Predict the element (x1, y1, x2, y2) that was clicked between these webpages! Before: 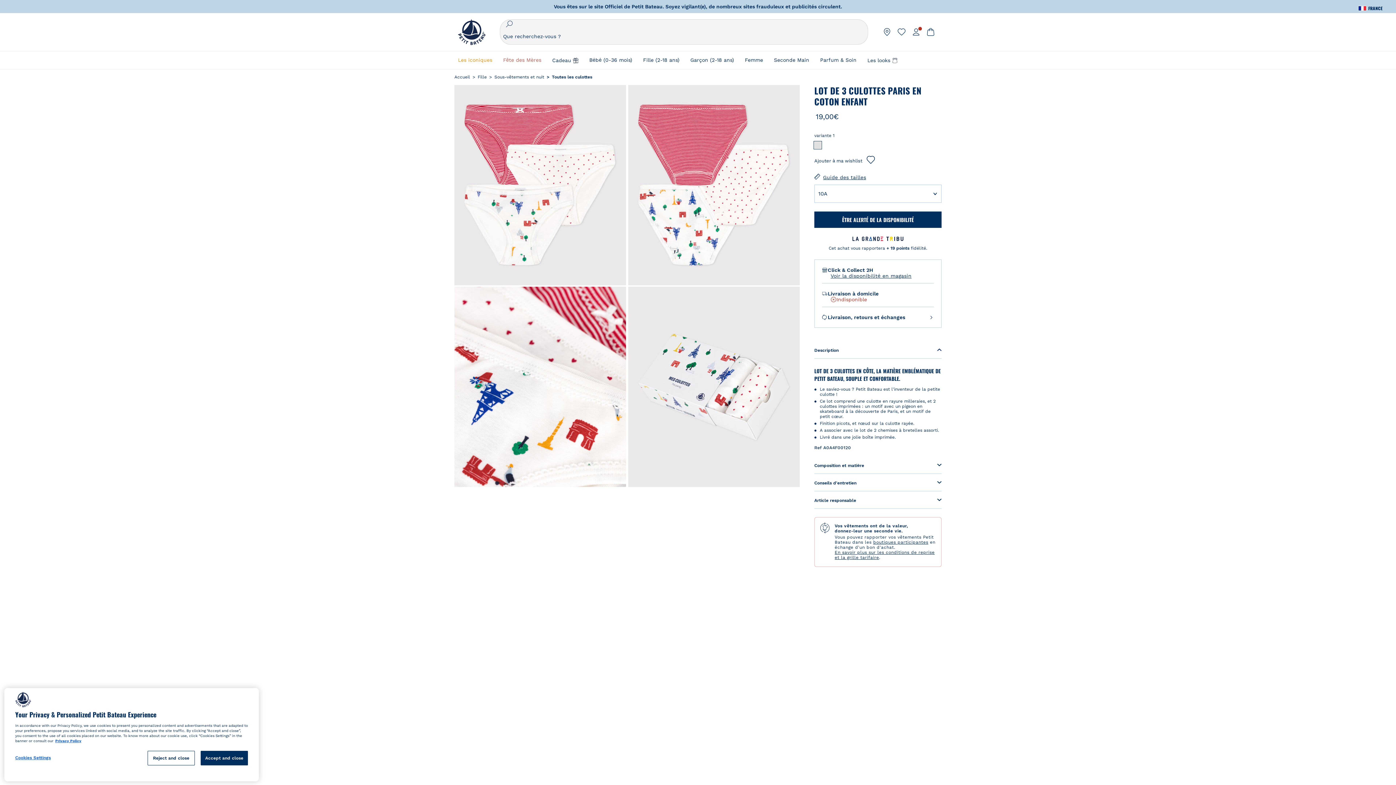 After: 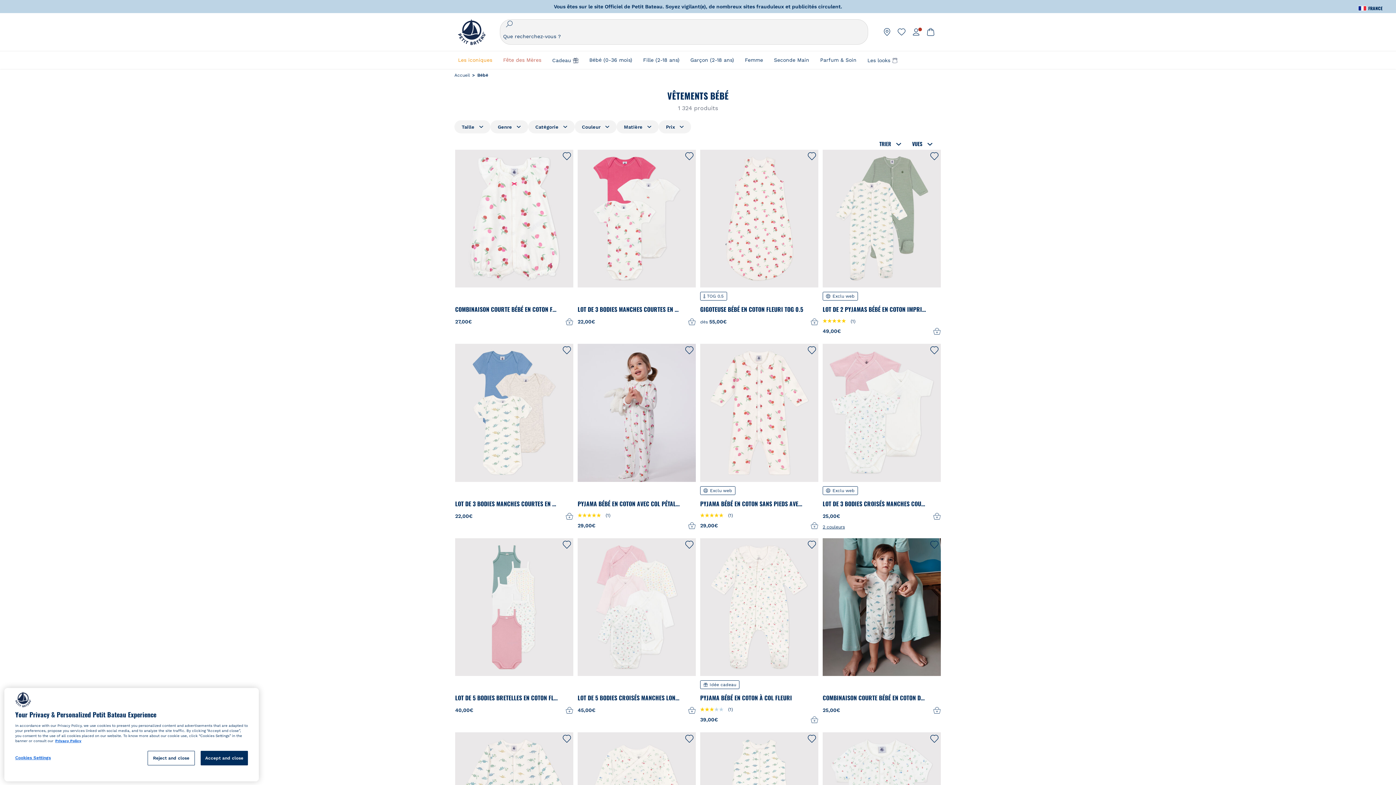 Action: label: Bébé (0-36 mois) bbox: (589, 51, 632, 68)